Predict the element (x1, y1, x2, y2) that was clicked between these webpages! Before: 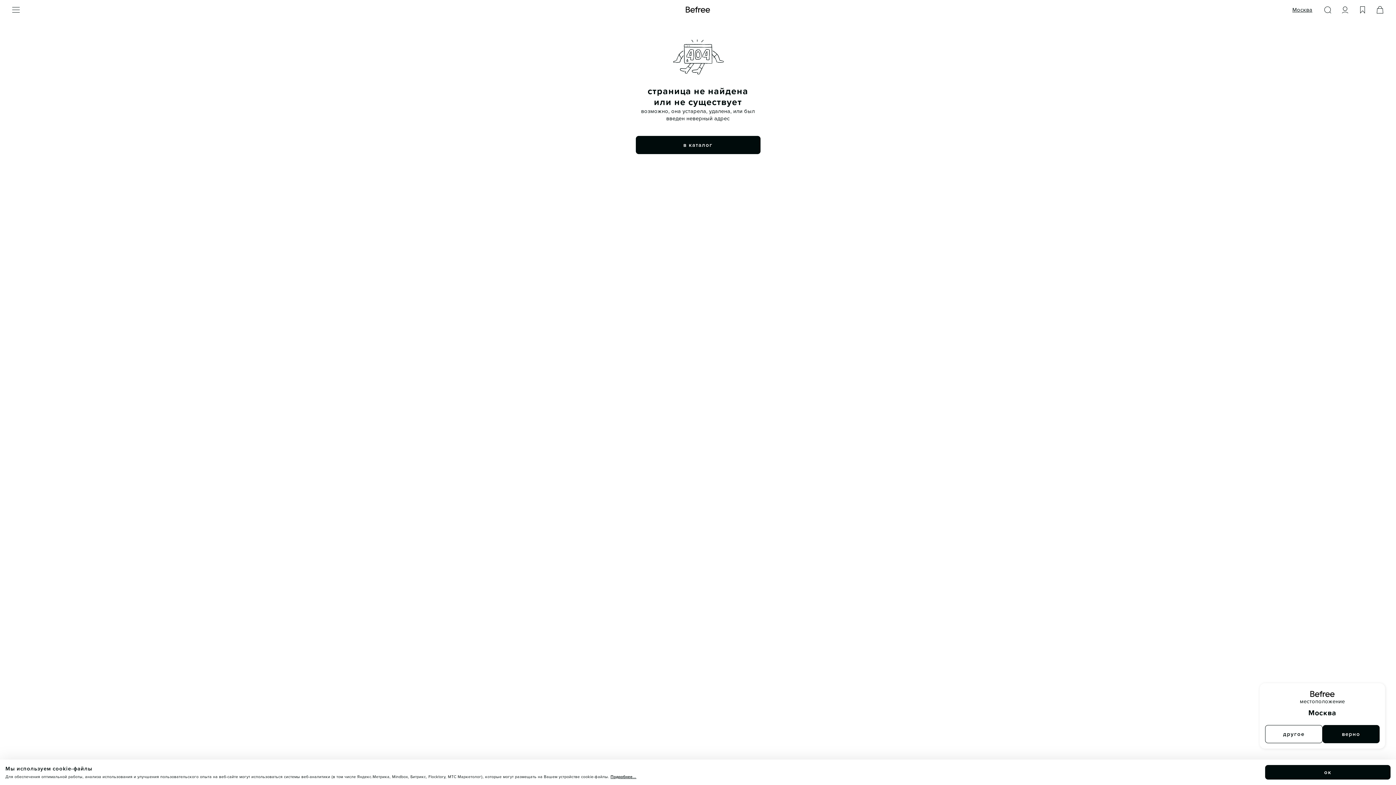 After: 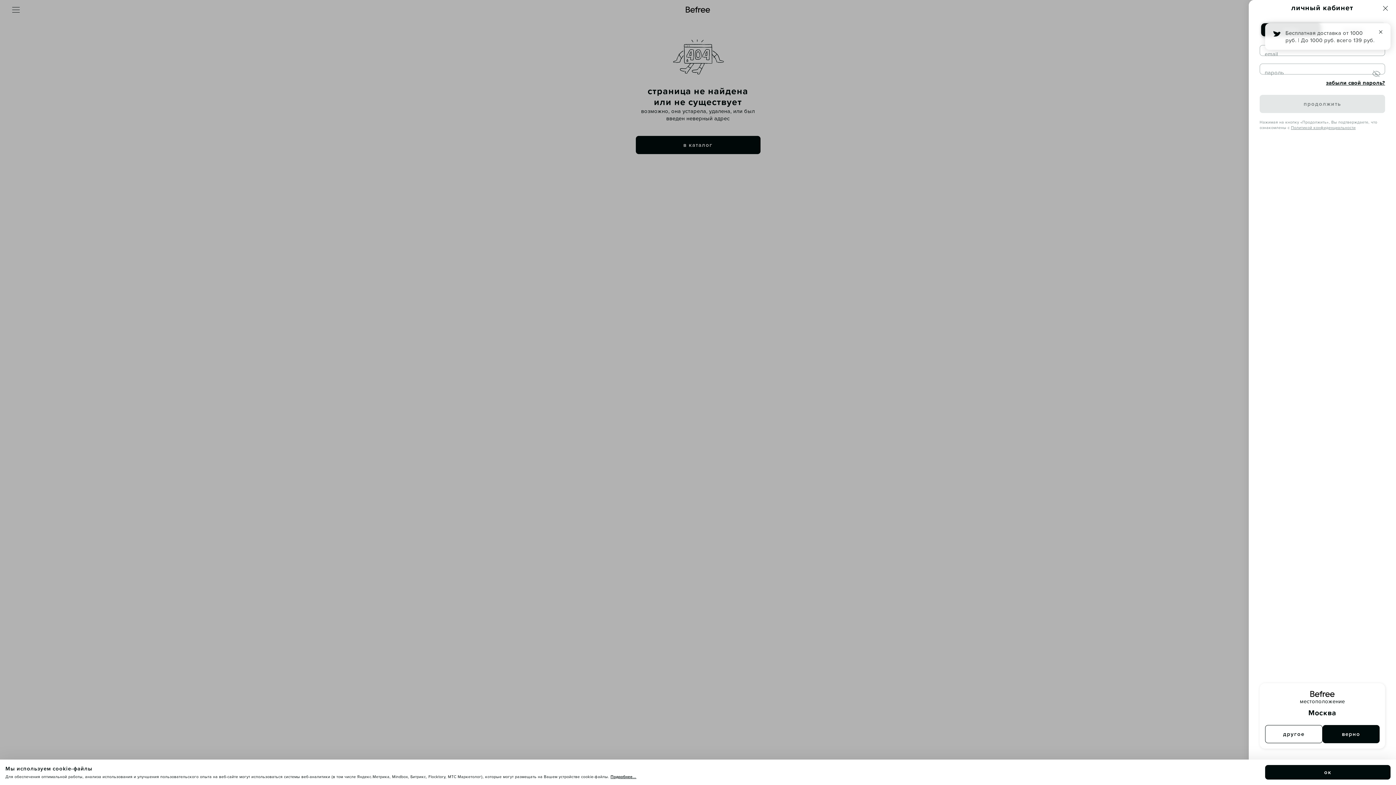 Action: bbox: (1336, 1, 1354, 18)